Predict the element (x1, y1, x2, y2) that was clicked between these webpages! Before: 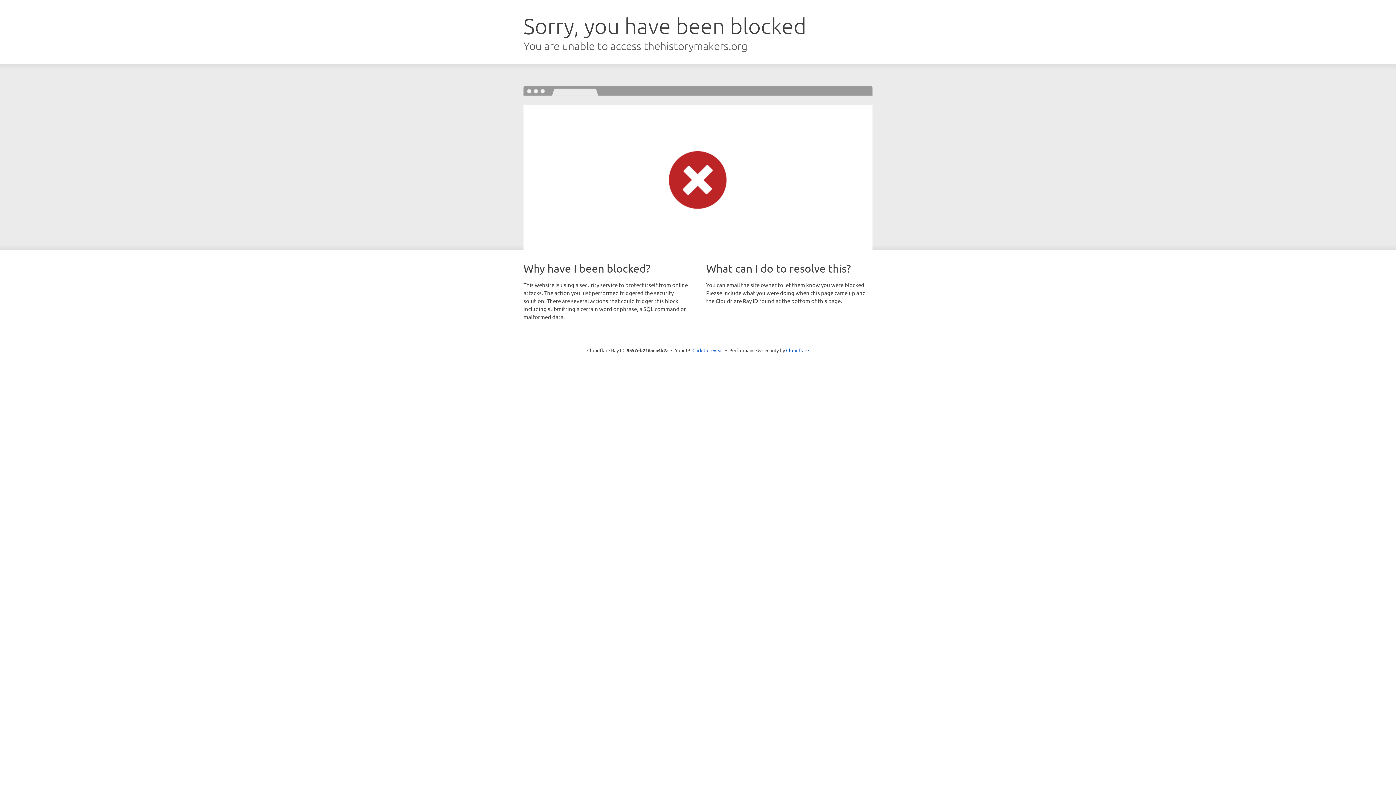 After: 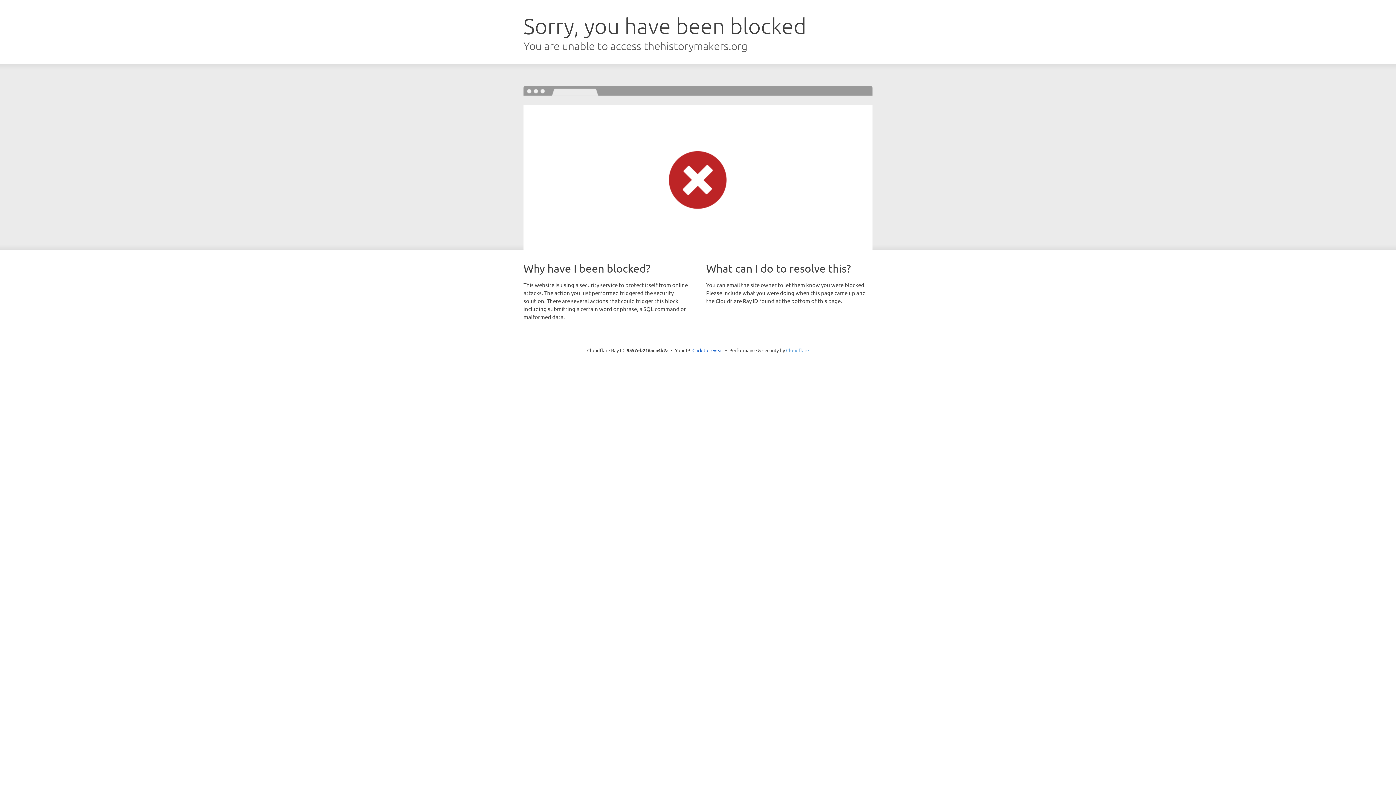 Action: bbox: (786, 347, 809, 353) label: Cloudflare